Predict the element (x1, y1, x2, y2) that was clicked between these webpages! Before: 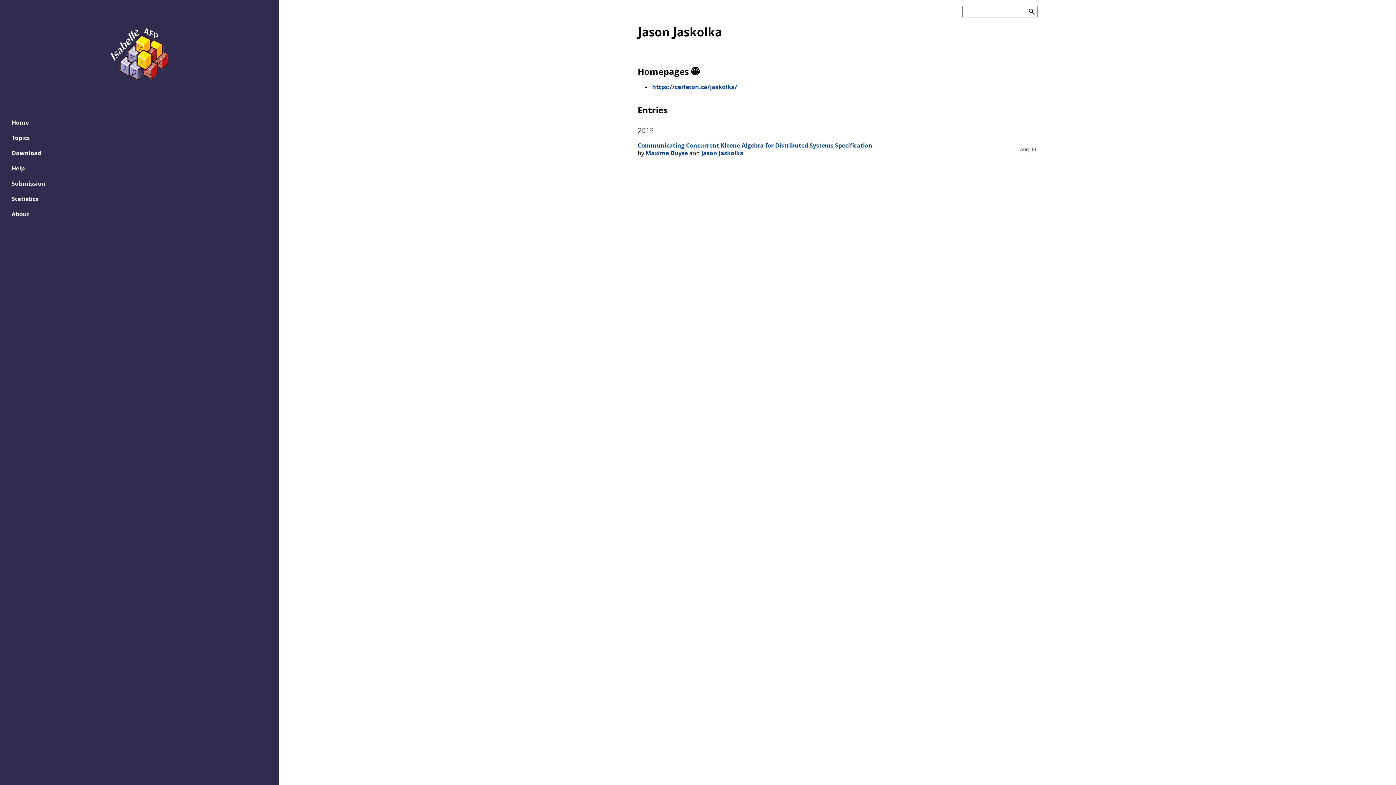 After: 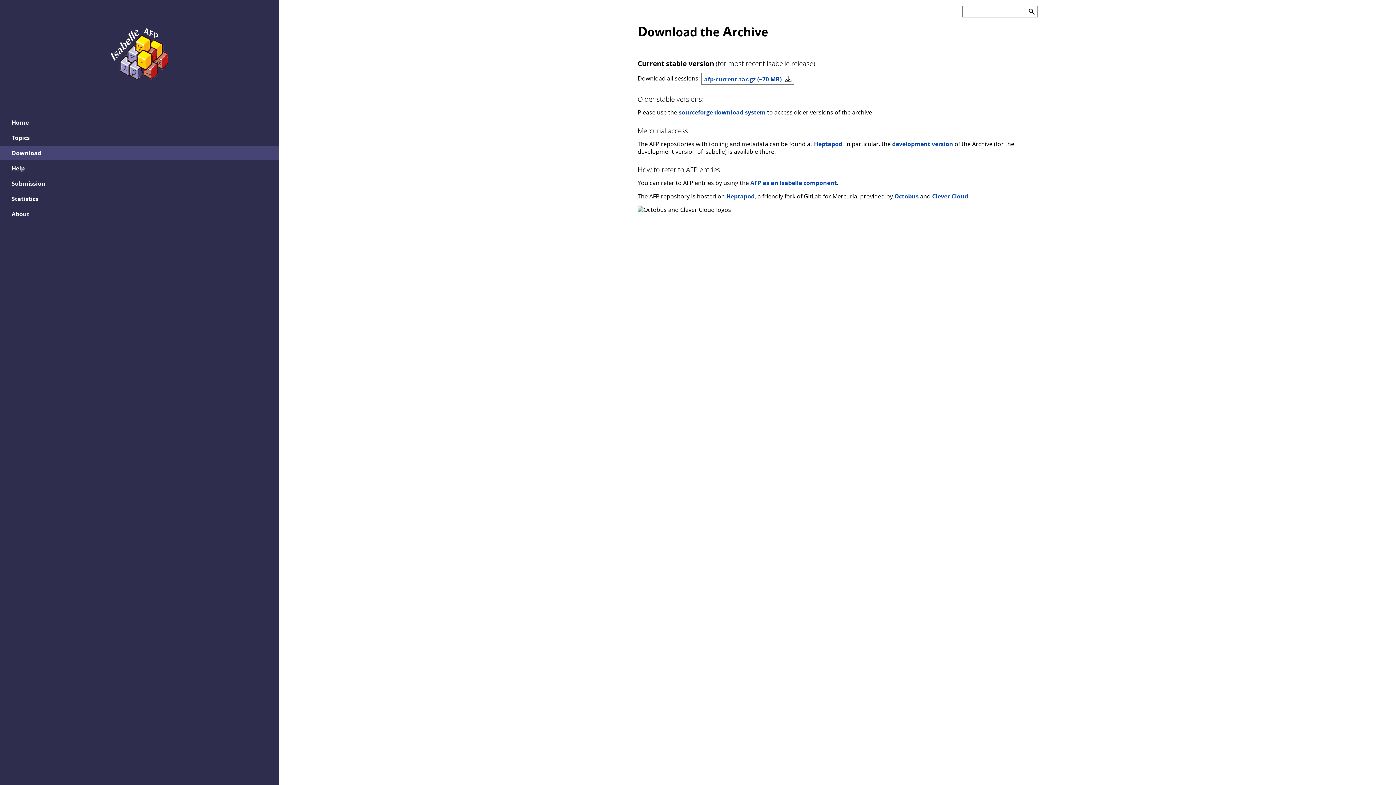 Action: label: Download bbox: (0, 146, 279, 159)